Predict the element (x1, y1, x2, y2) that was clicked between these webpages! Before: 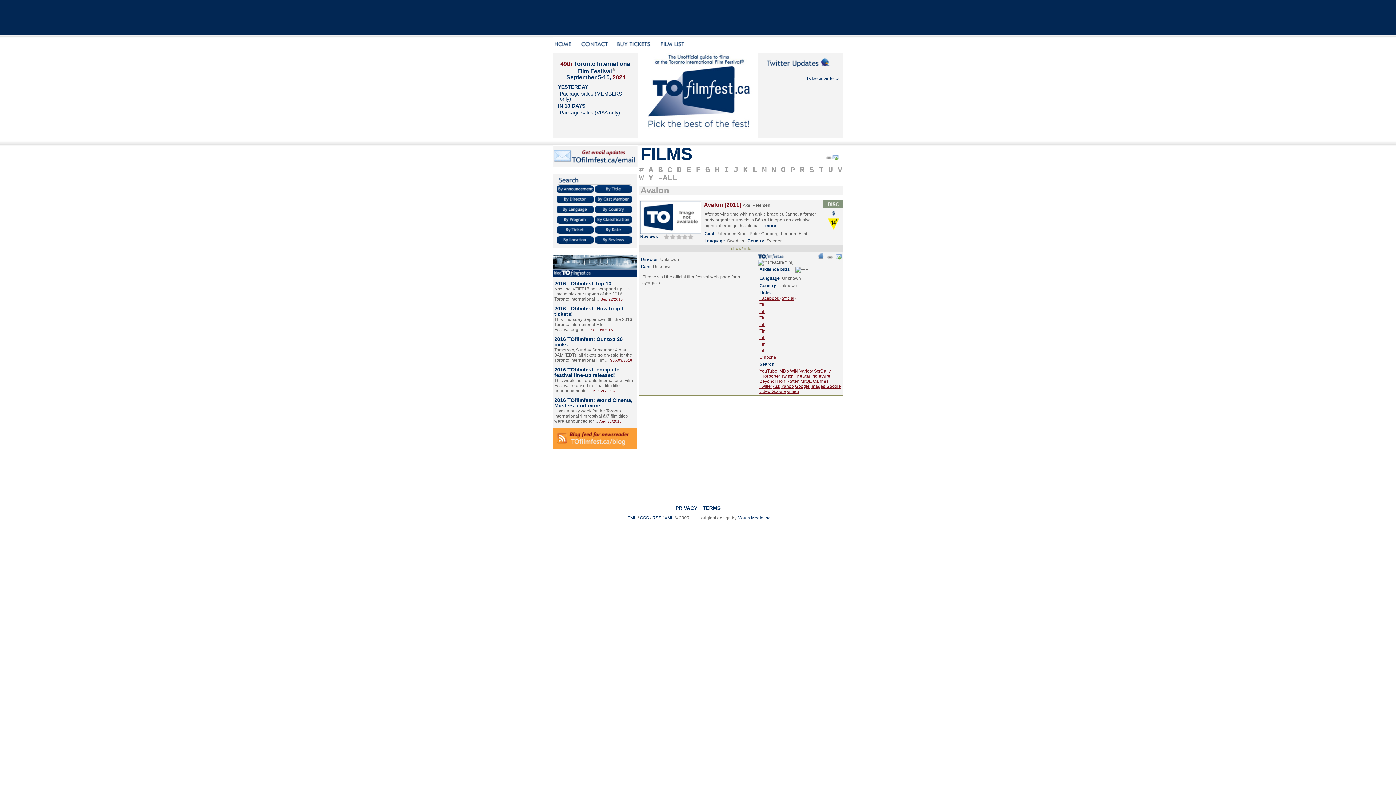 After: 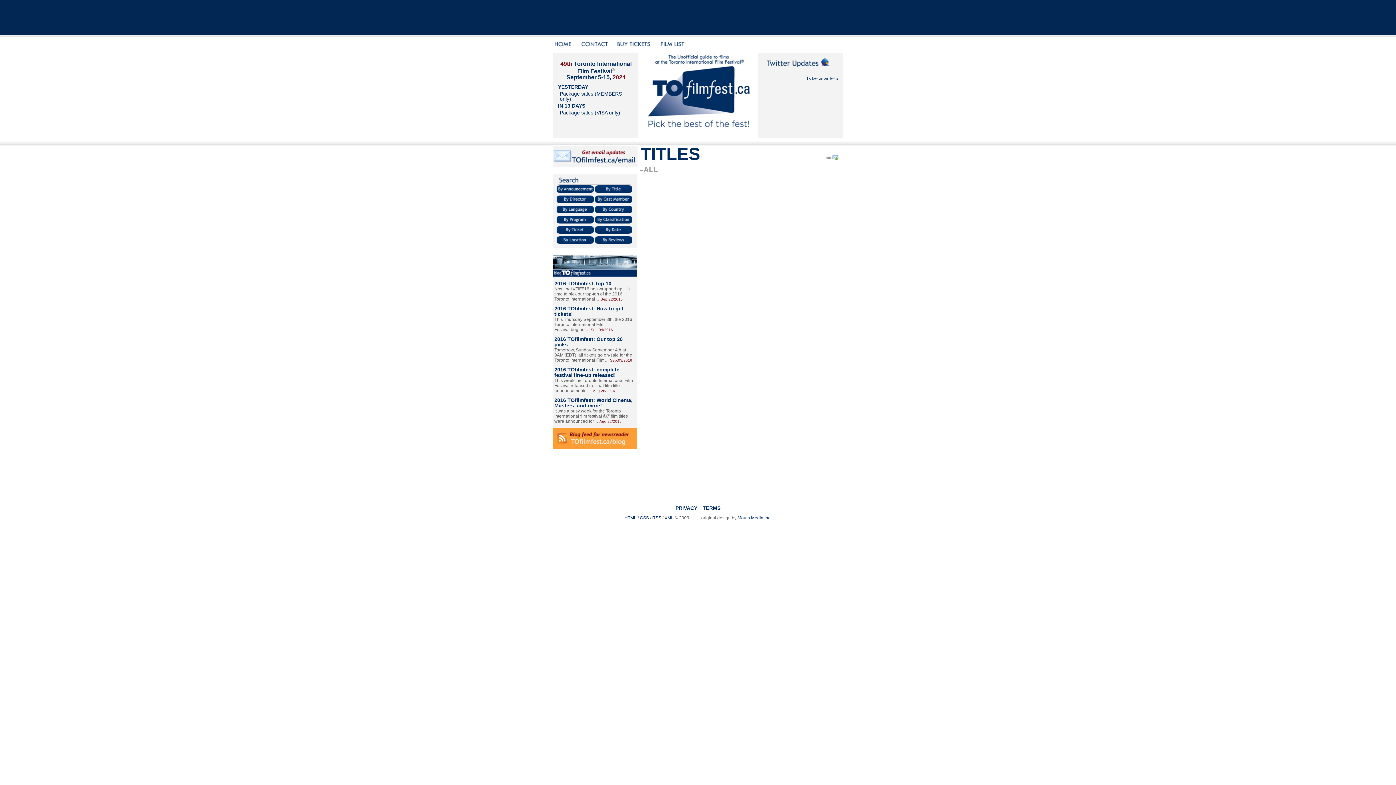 Action: bbox: (645, 123, 754, 133)